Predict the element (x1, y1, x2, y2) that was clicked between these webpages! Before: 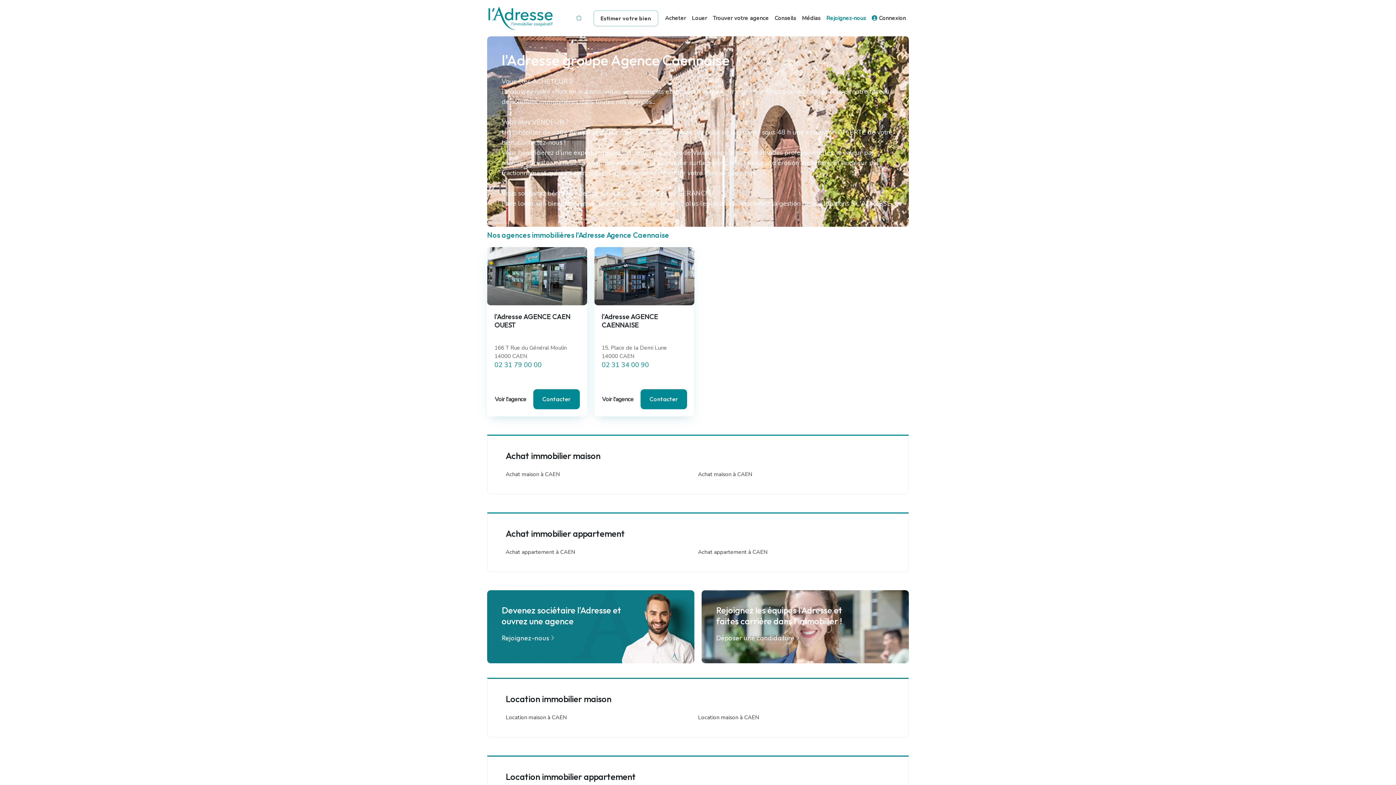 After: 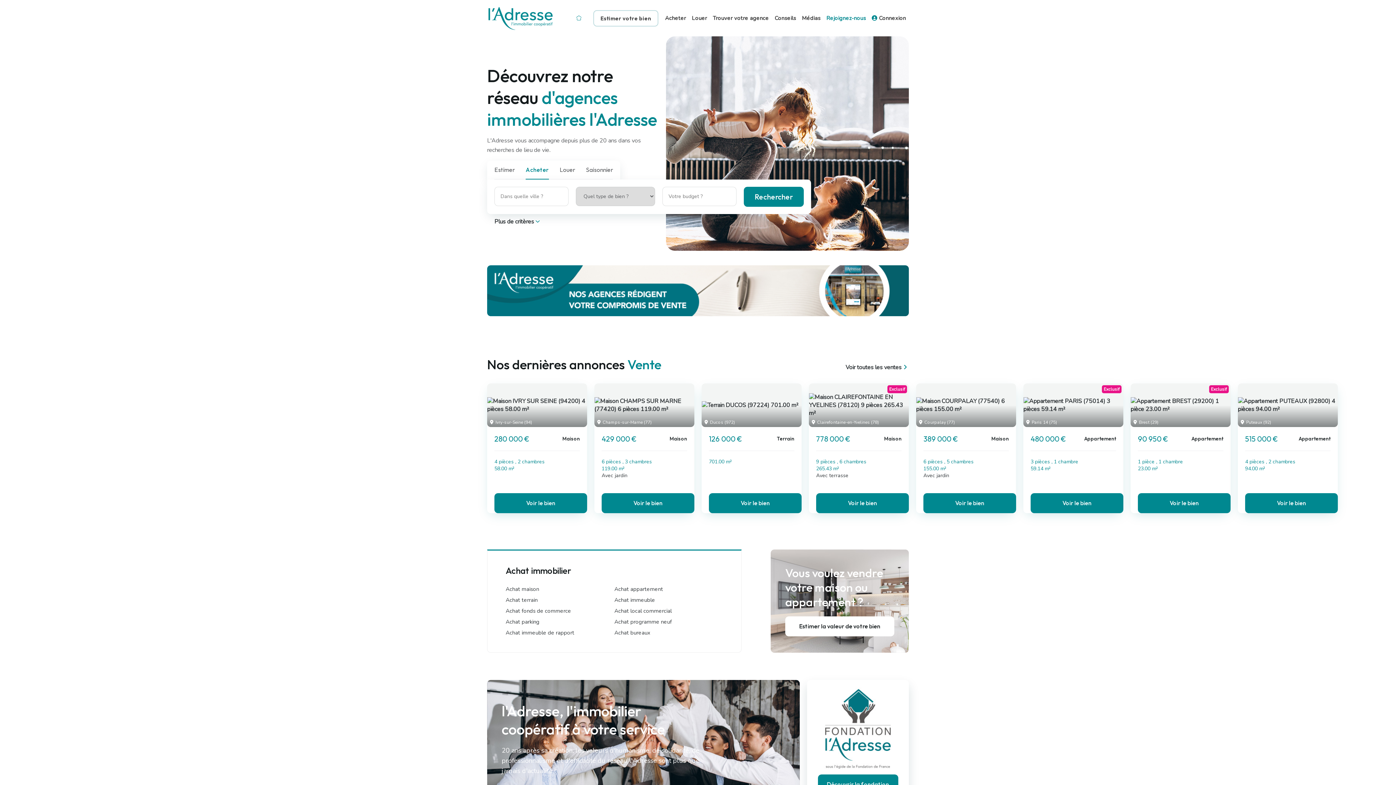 Action: bbox: (487, 0, 553, 36)